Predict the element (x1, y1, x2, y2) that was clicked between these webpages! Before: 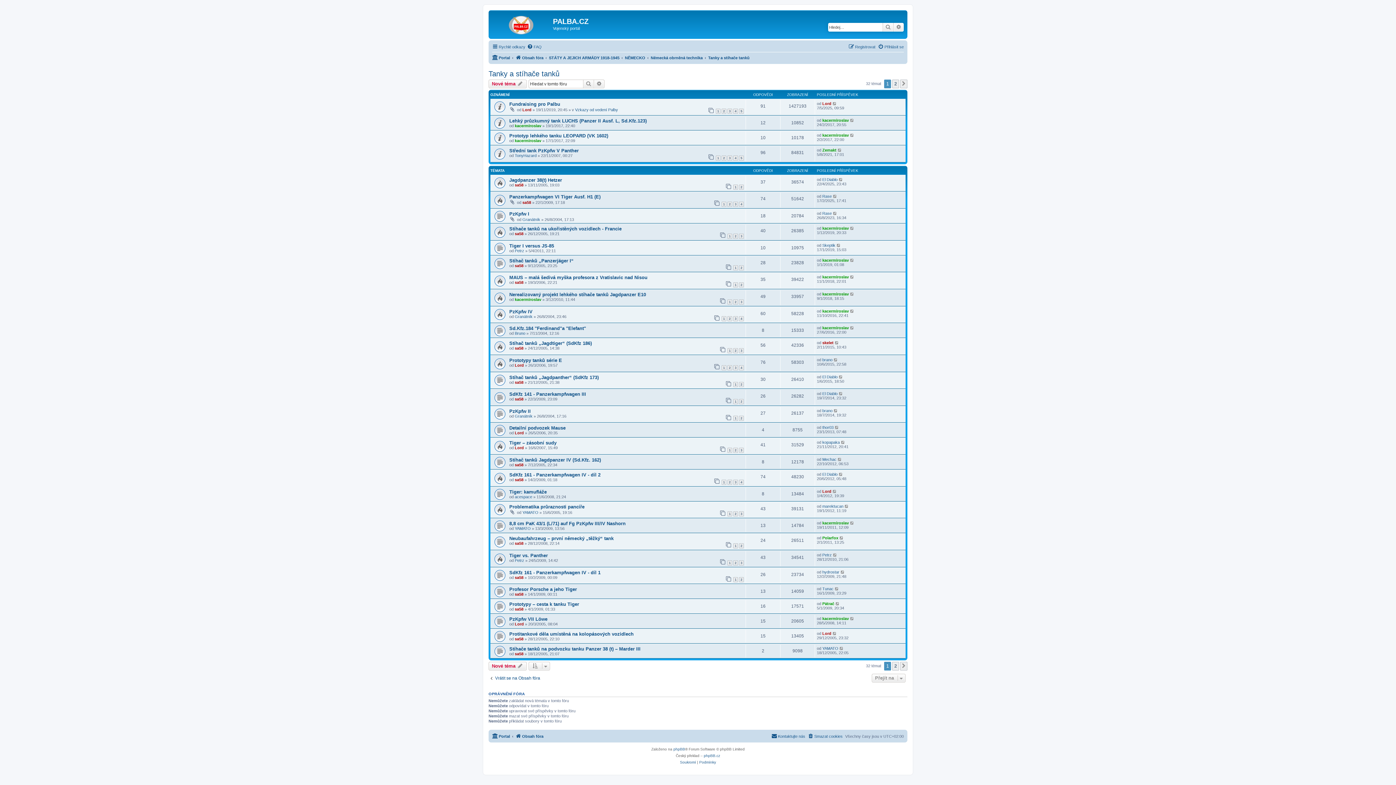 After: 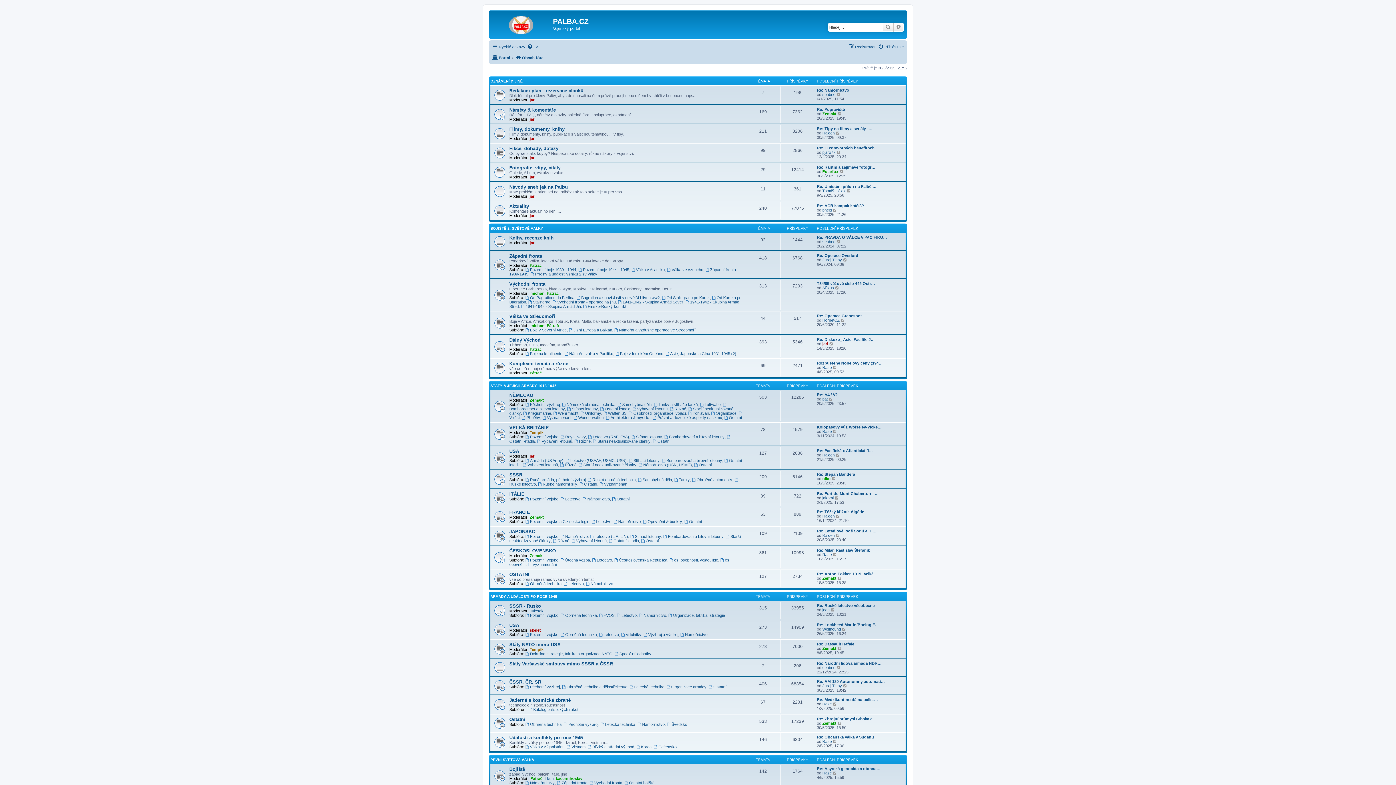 Action: bbox: (515, 732, 543, 741) label: Obsah fóra